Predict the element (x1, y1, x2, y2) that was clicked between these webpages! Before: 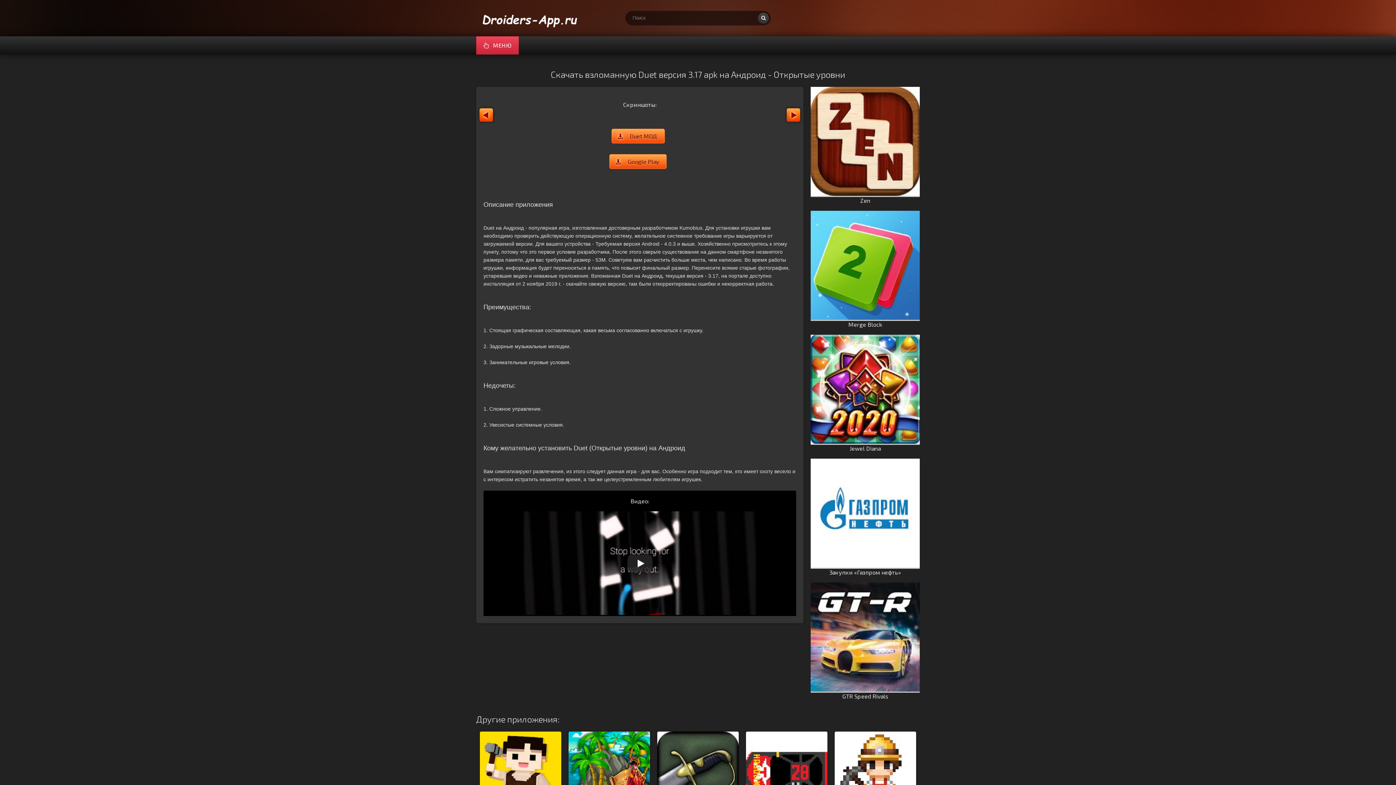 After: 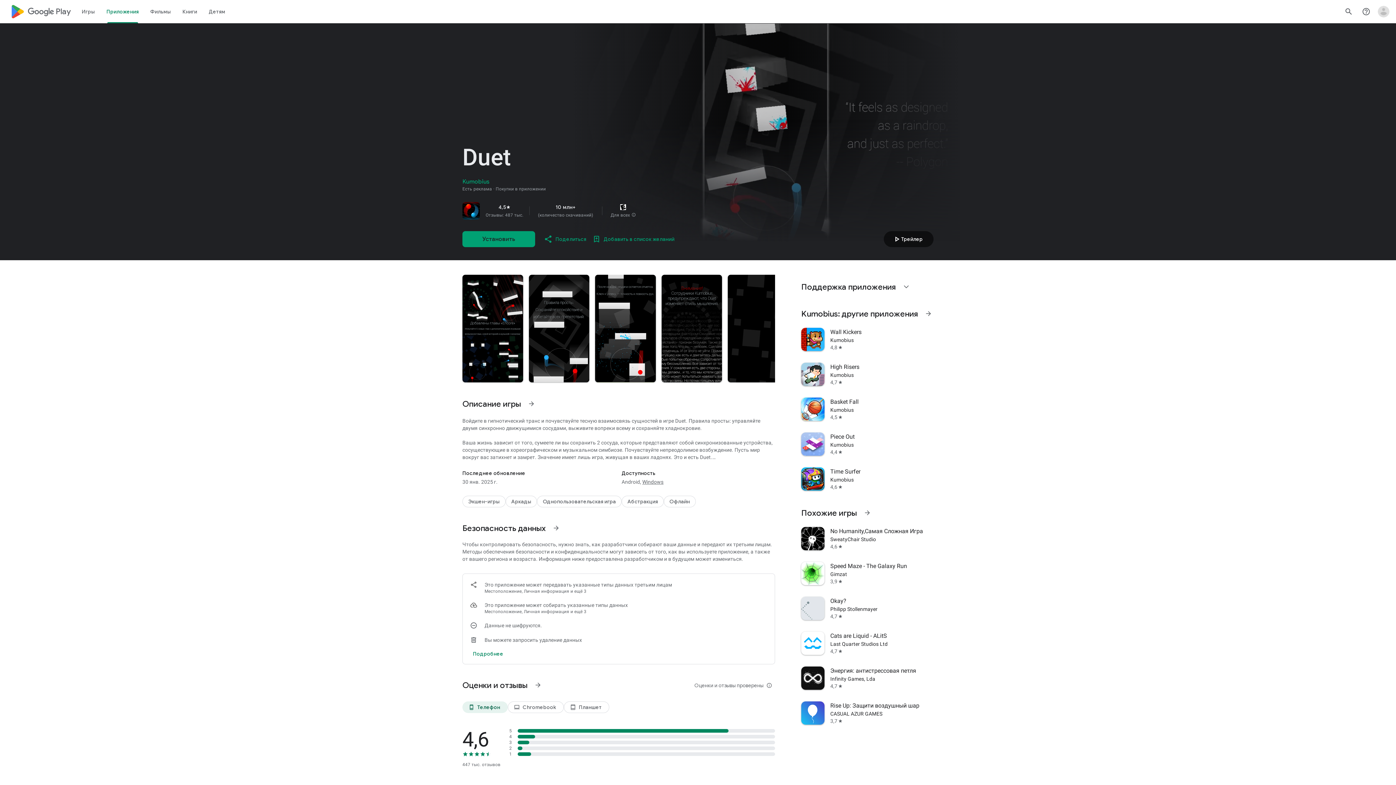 Action: bbox: (609, 154, 666, 169) label: Google Play